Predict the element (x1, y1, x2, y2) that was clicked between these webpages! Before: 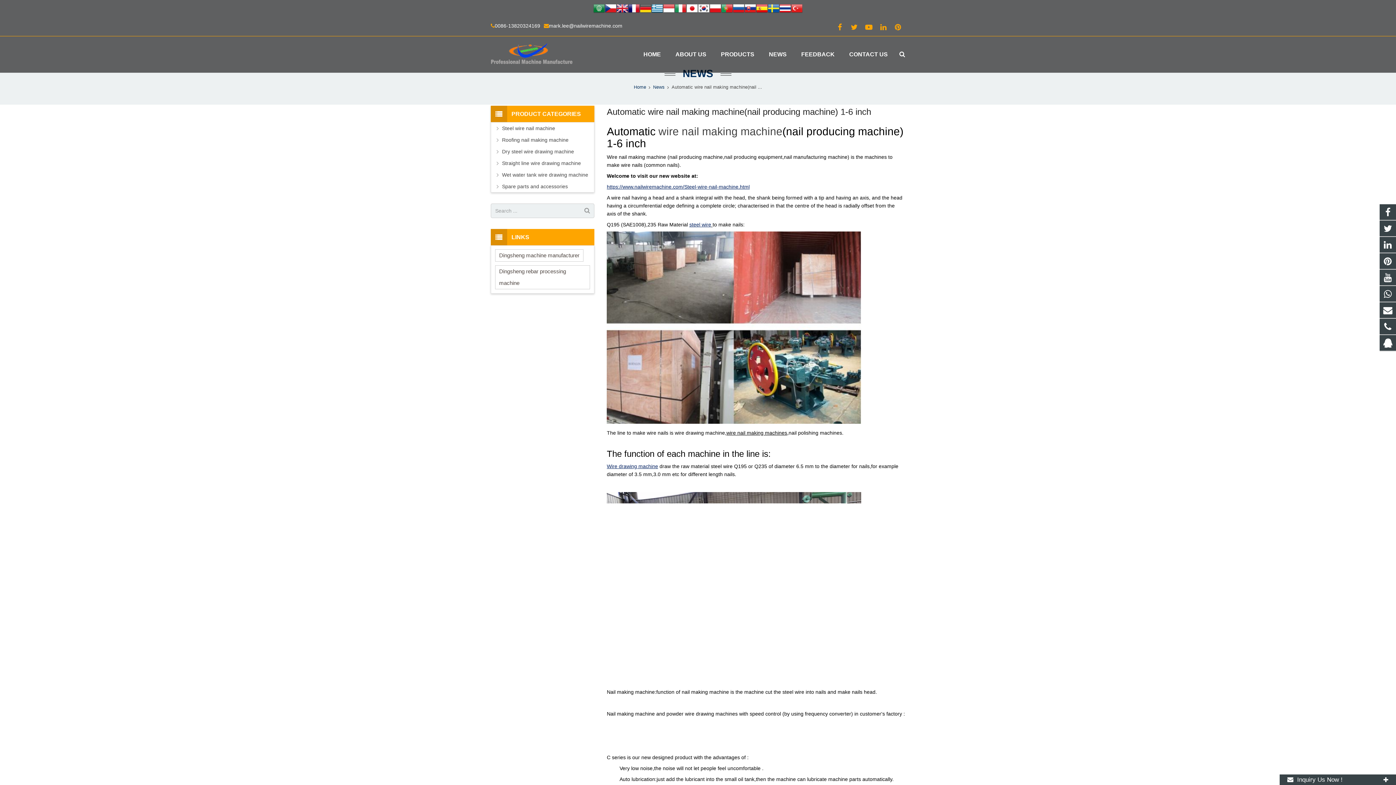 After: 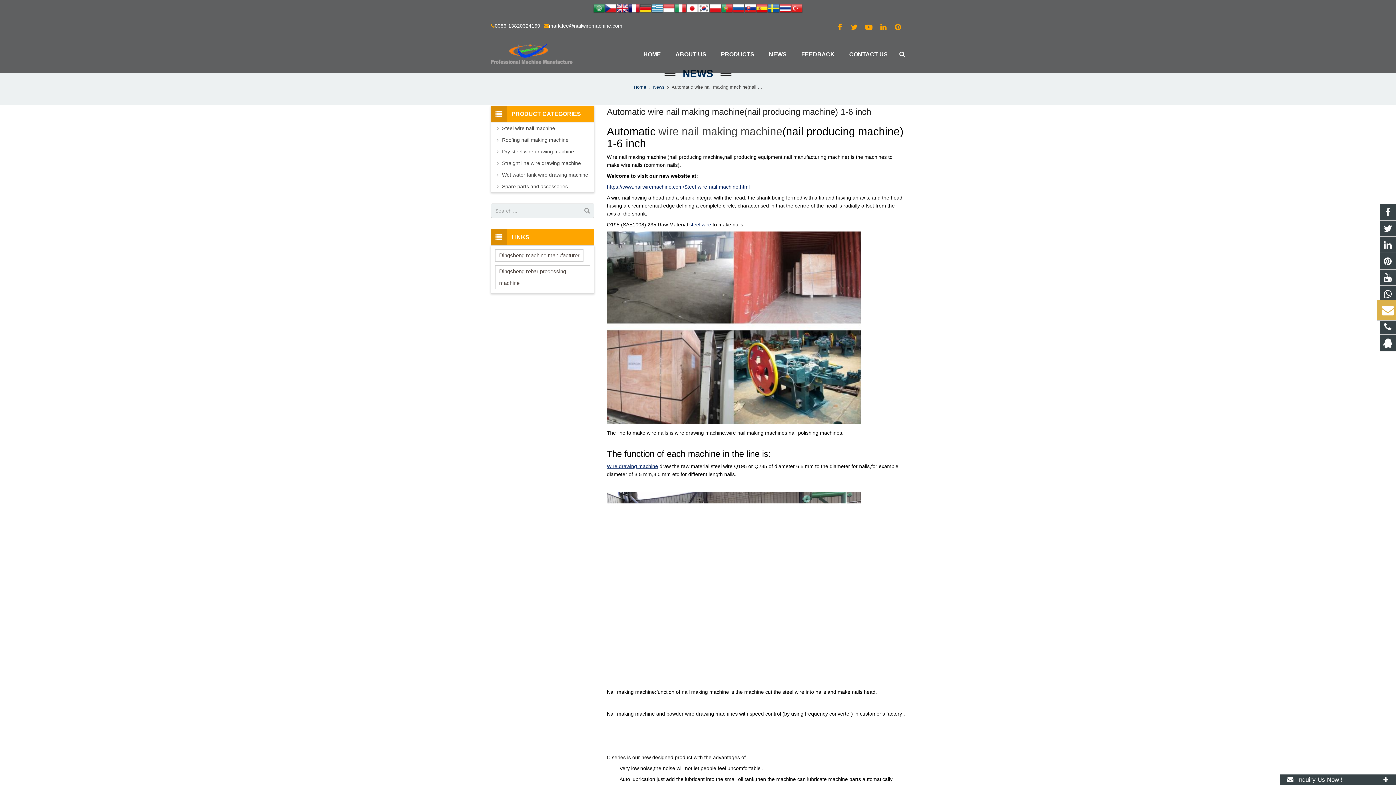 Action: bbox: (1380, 302, 1396, 318)